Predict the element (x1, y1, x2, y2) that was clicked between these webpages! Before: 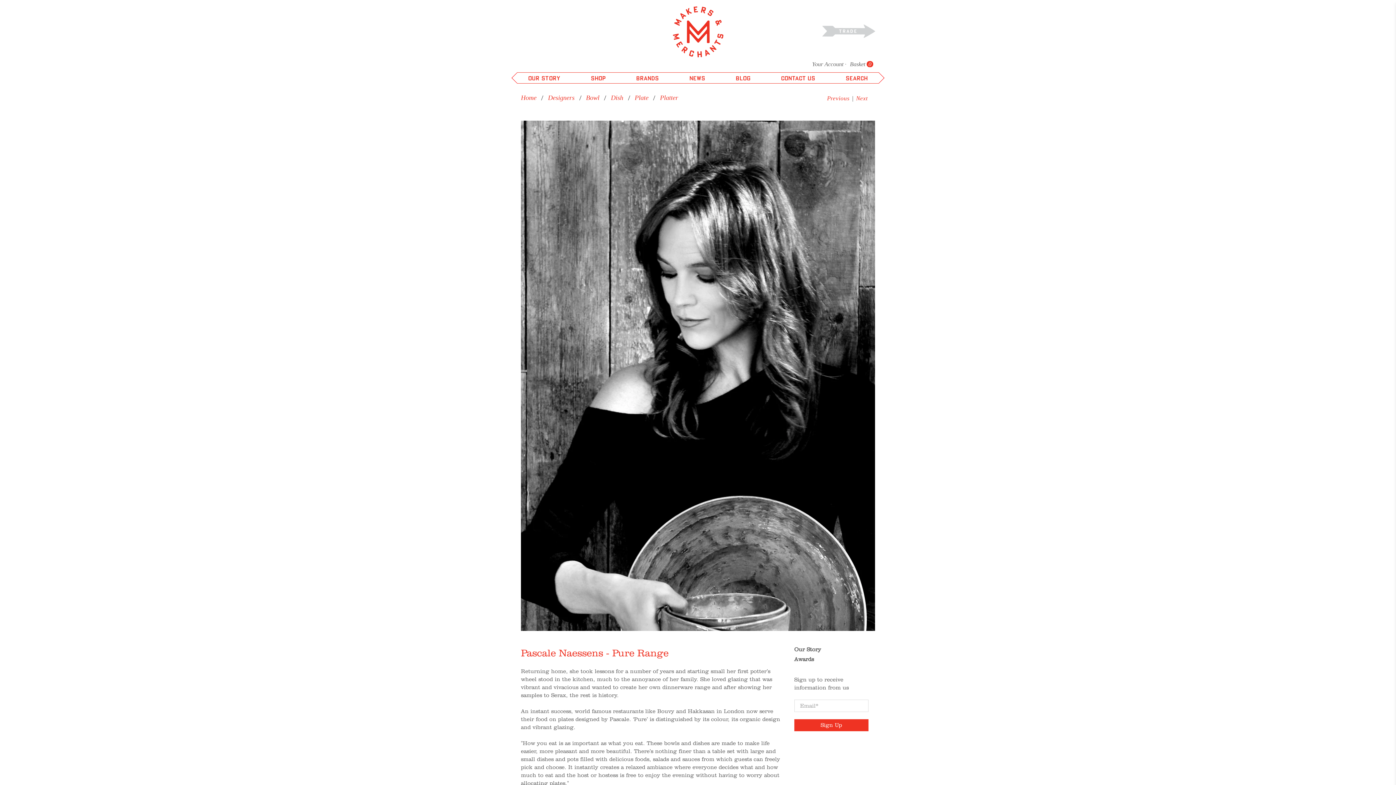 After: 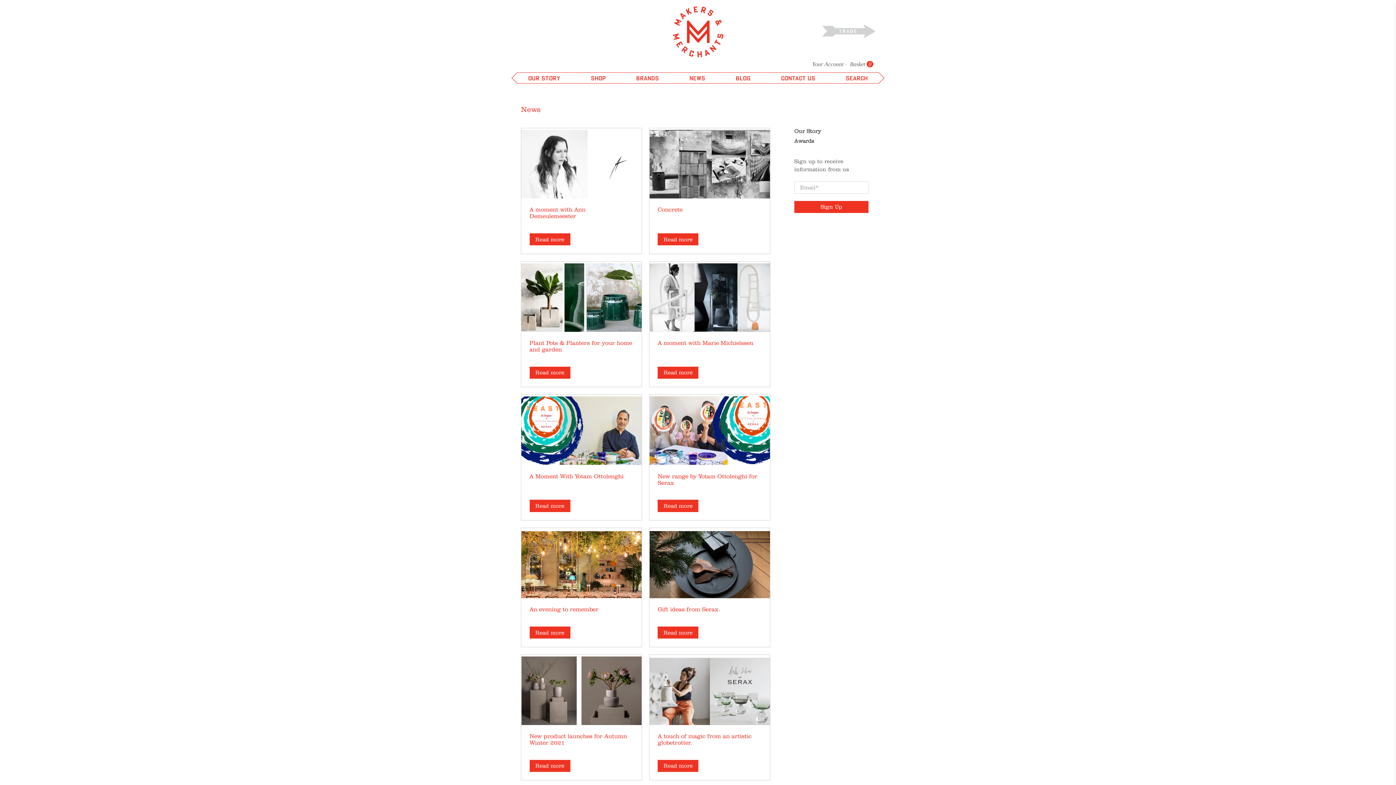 Action: label: NEWS bbox: (682, 72, 712, 83)